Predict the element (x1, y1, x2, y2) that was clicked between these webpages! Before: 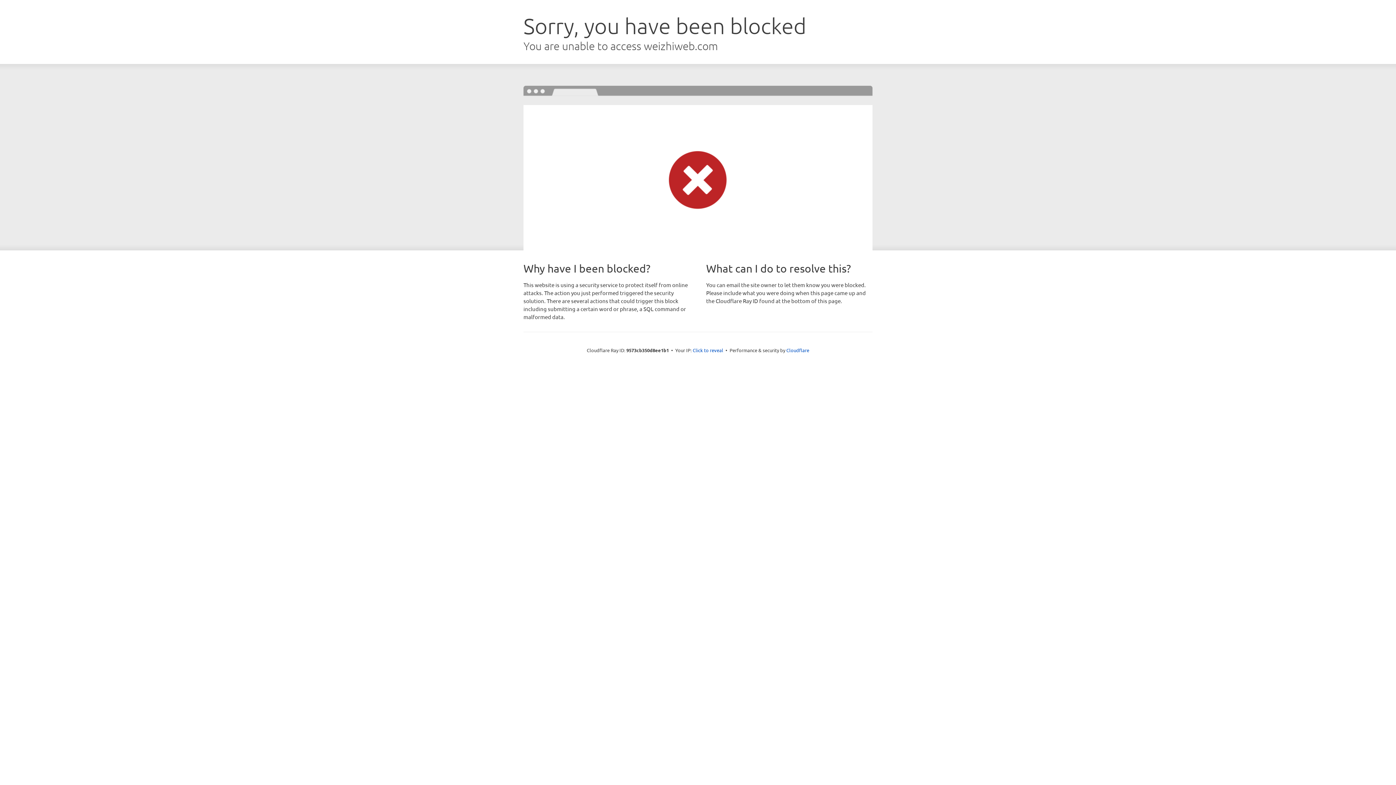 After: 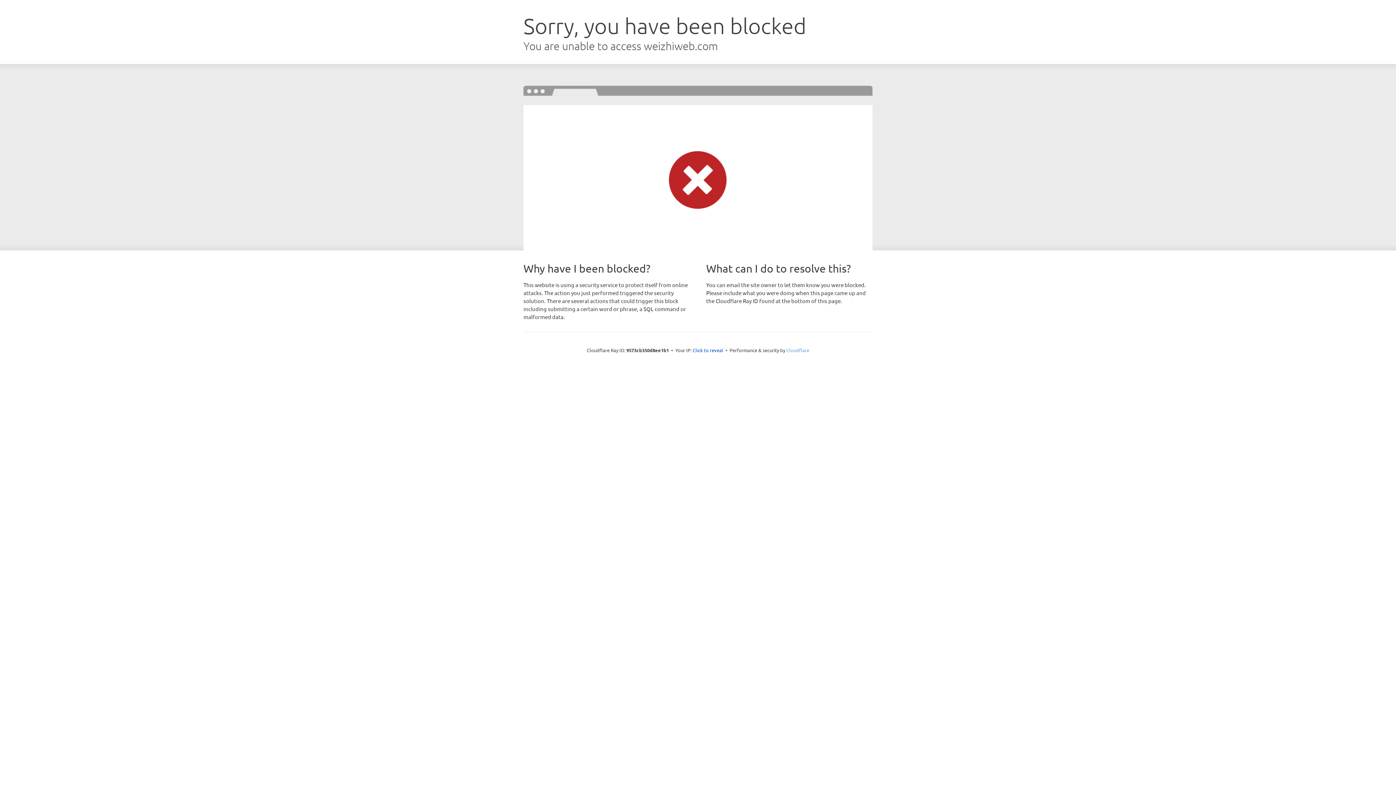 Action: bbox: (786, 347, 809, 353) label: Cloudflare